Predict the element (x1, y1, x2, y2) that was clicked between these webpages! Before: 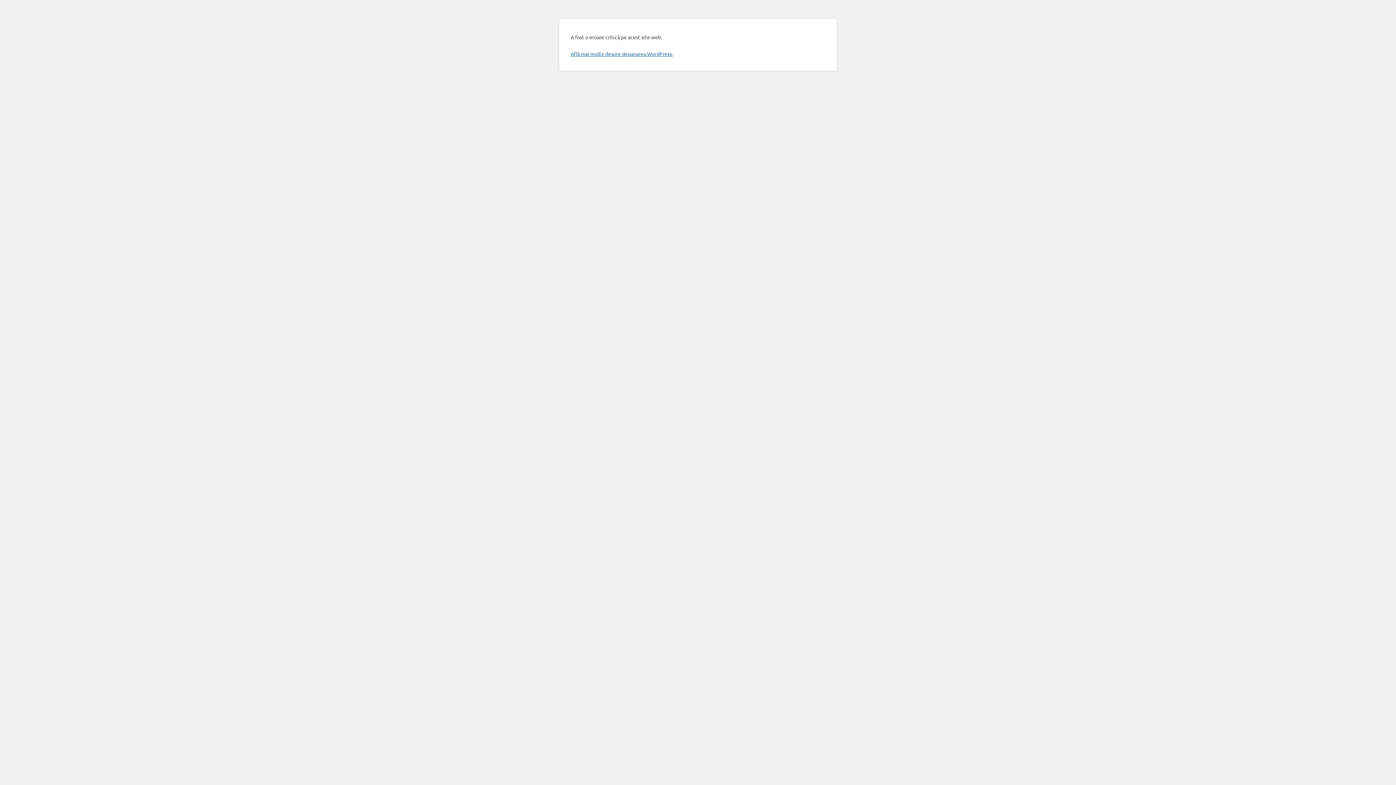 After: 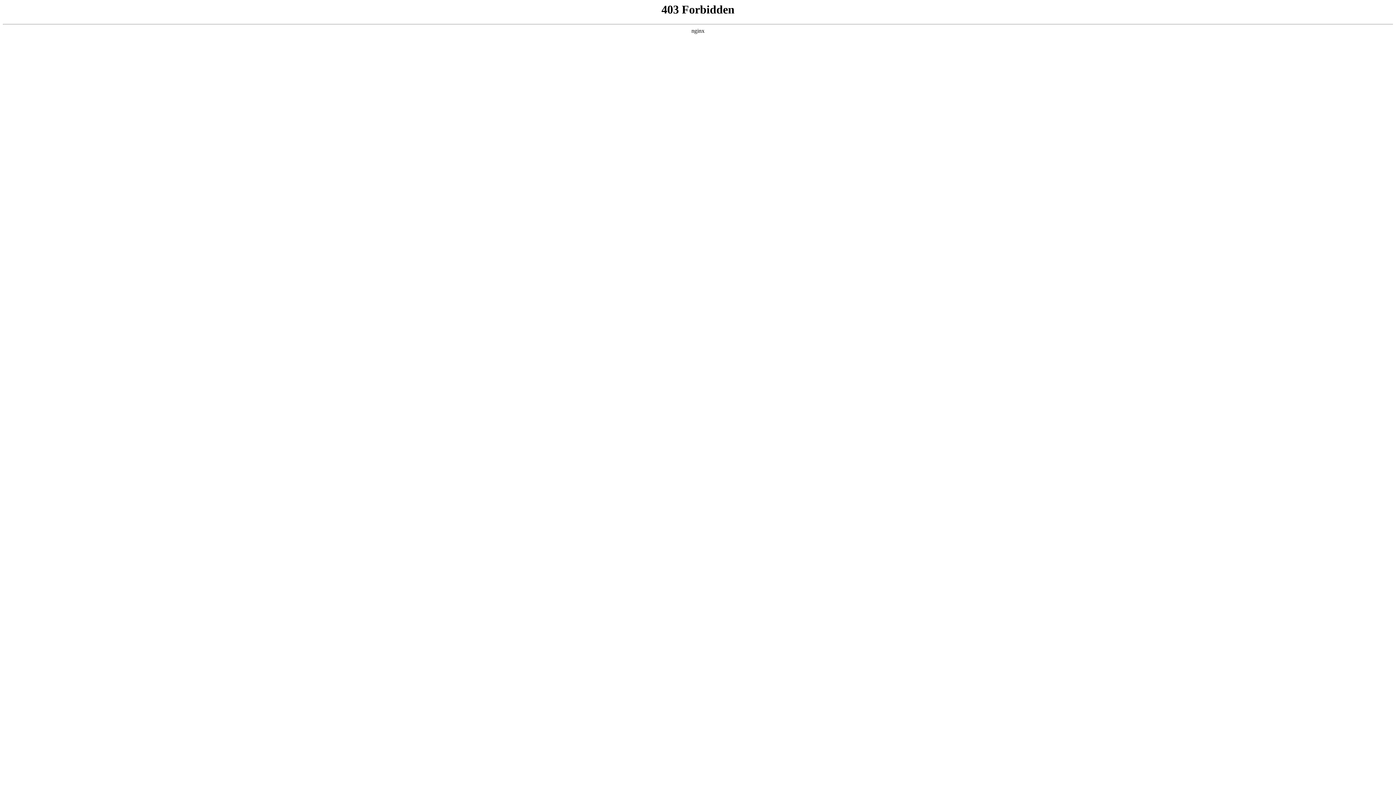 Action: bbox: (570, 50, 673, 57) label: Află mai multe despre depanarea WordPress.